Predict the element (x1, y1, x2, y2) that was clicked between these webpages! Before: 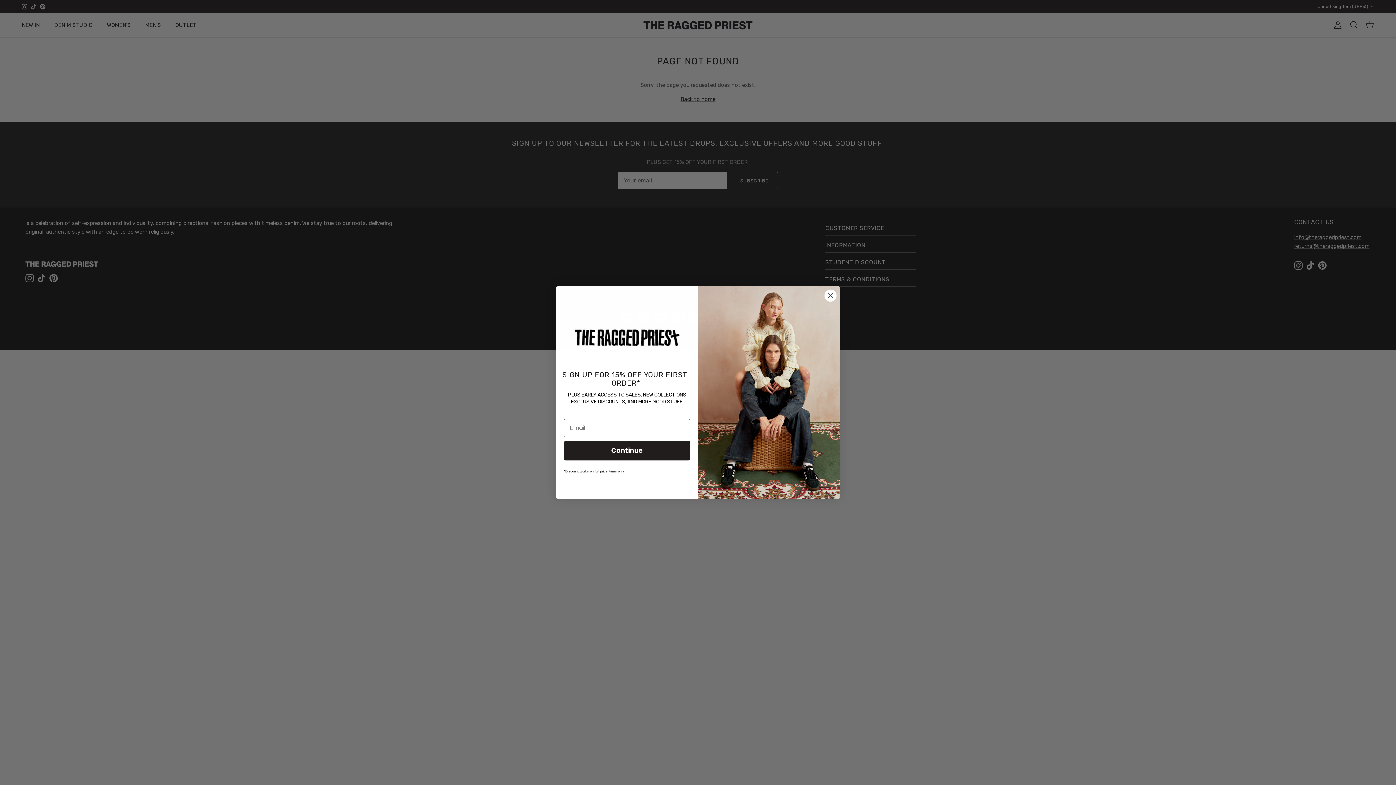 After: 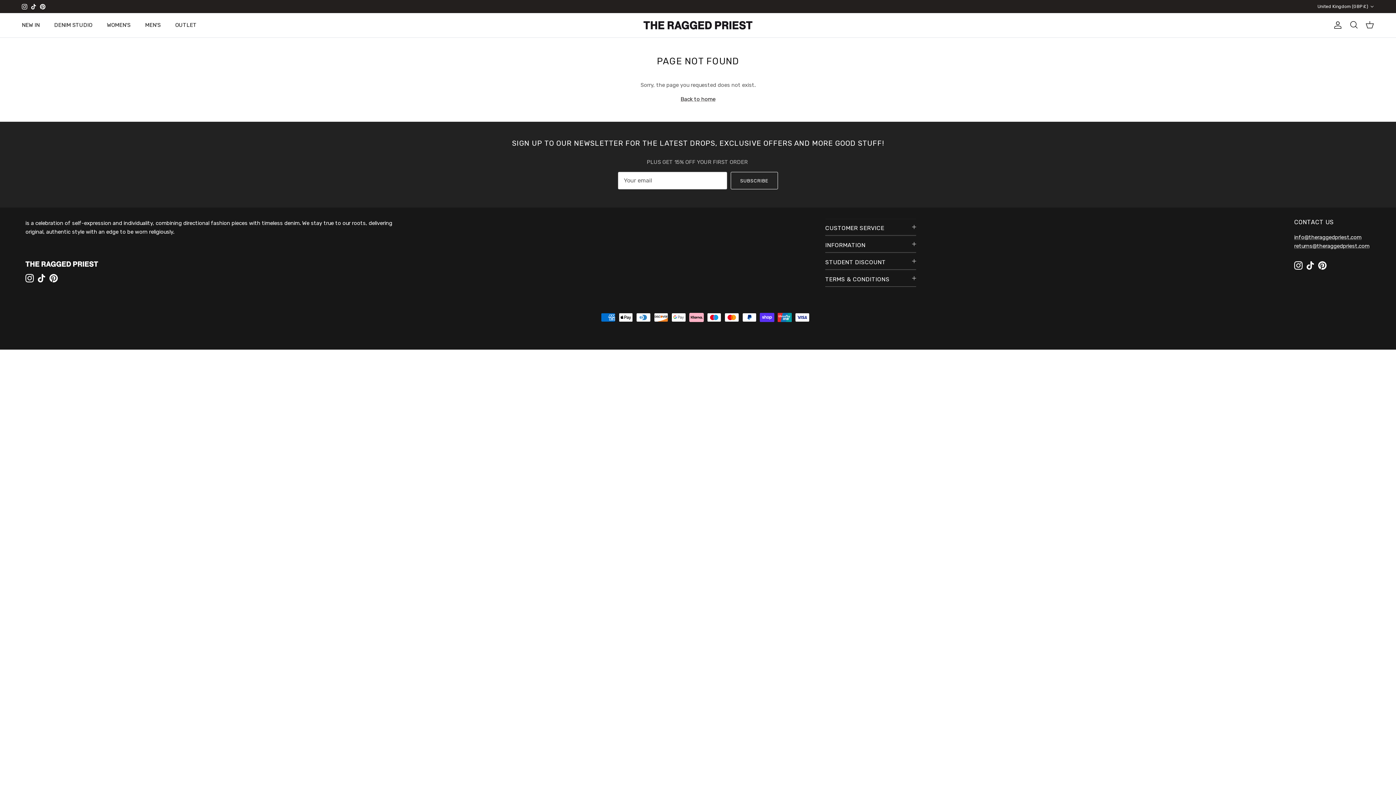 Action: label: Close dialog bbox: (824, 300, 837, 313)